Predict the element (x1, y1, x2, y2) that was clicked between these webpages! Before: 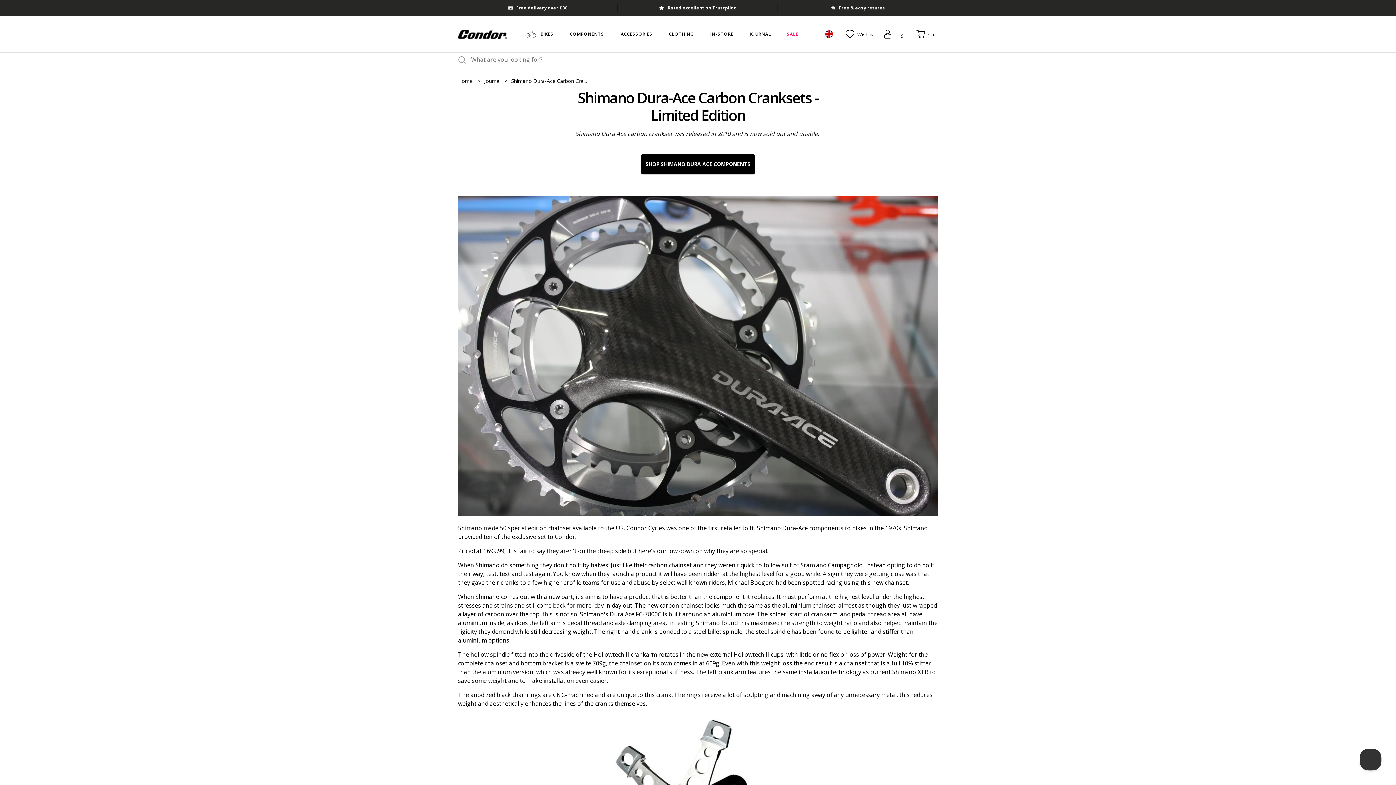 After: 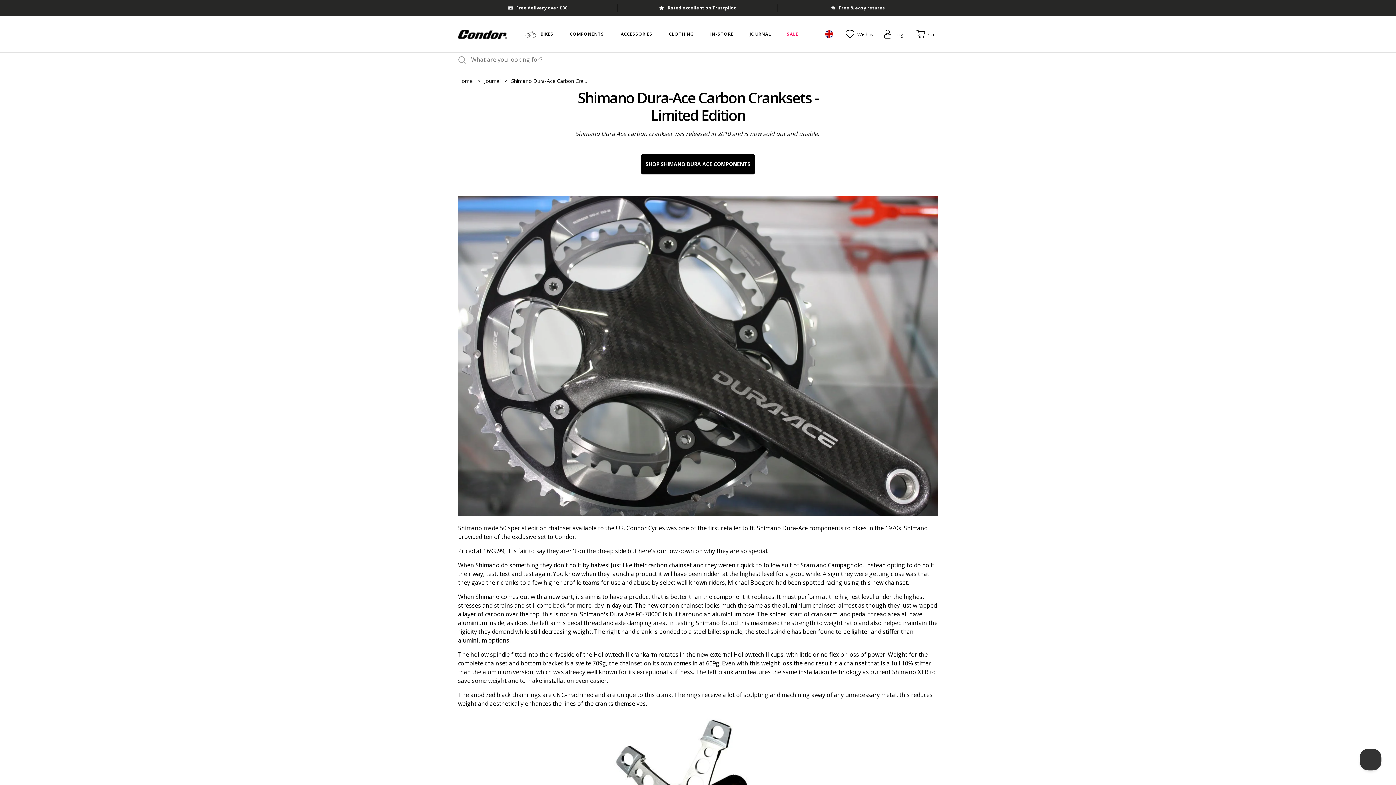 Action: label: Free delivery over £30 bbox: (508, 3, 567, 12)